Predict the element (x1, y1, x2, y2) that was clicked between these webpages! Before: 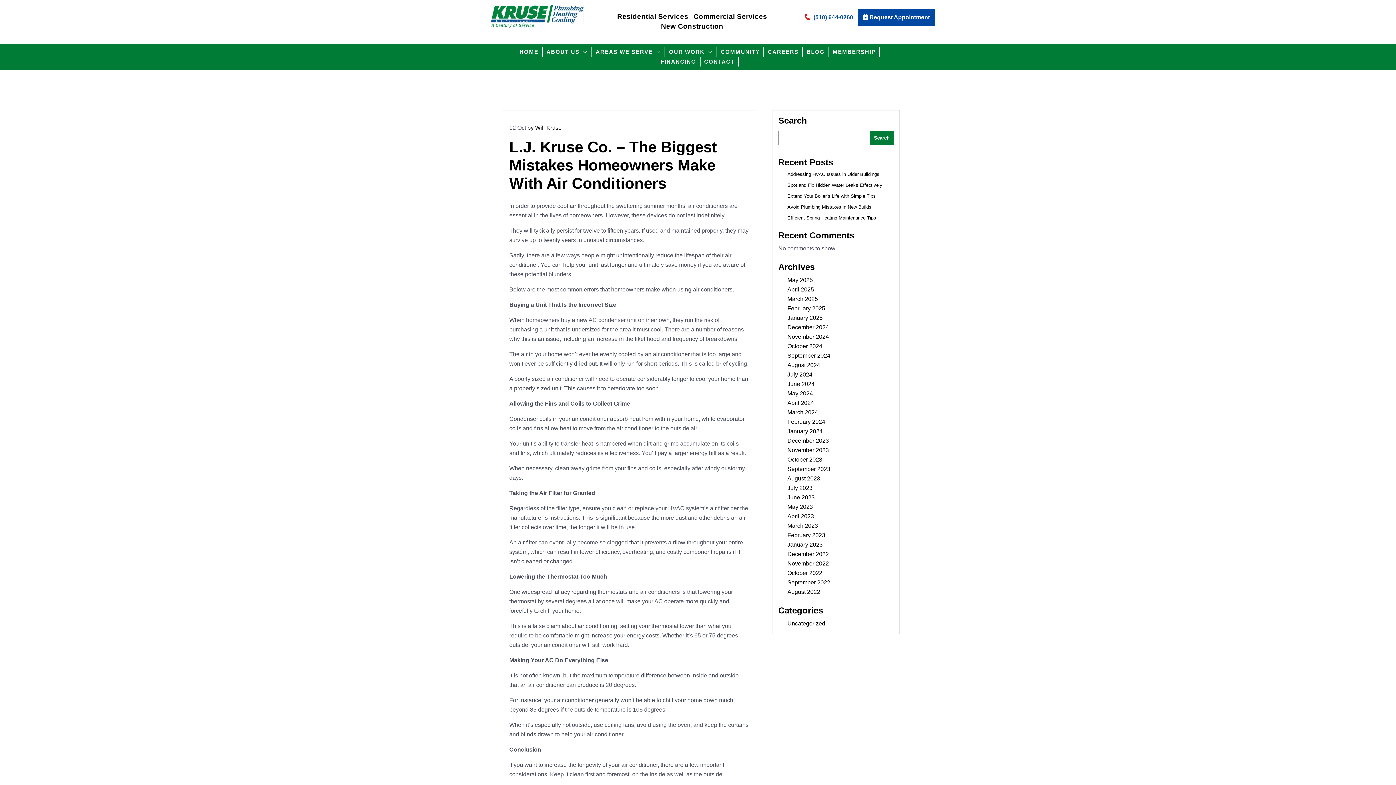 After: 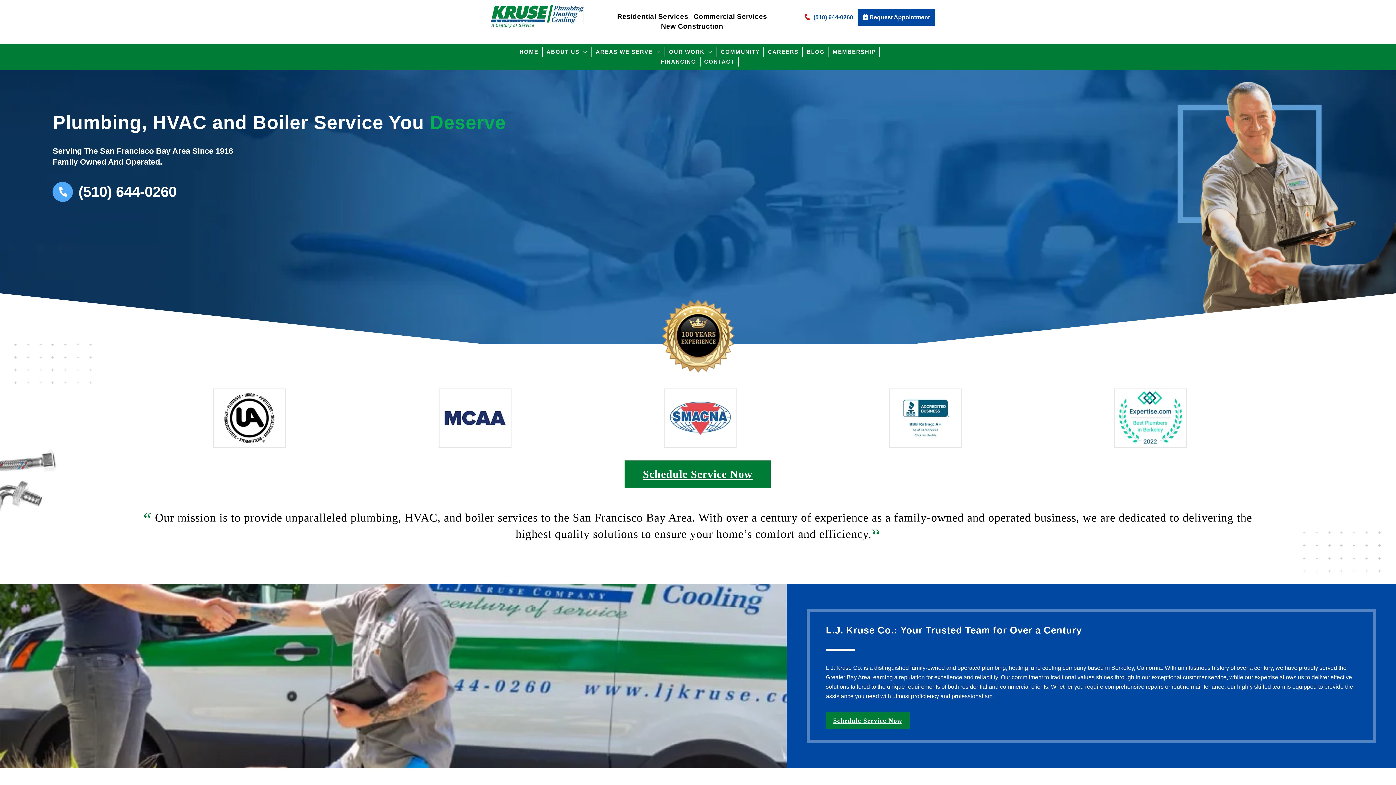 Action: bbox: (787, 551, 829, 557) label: December 2022